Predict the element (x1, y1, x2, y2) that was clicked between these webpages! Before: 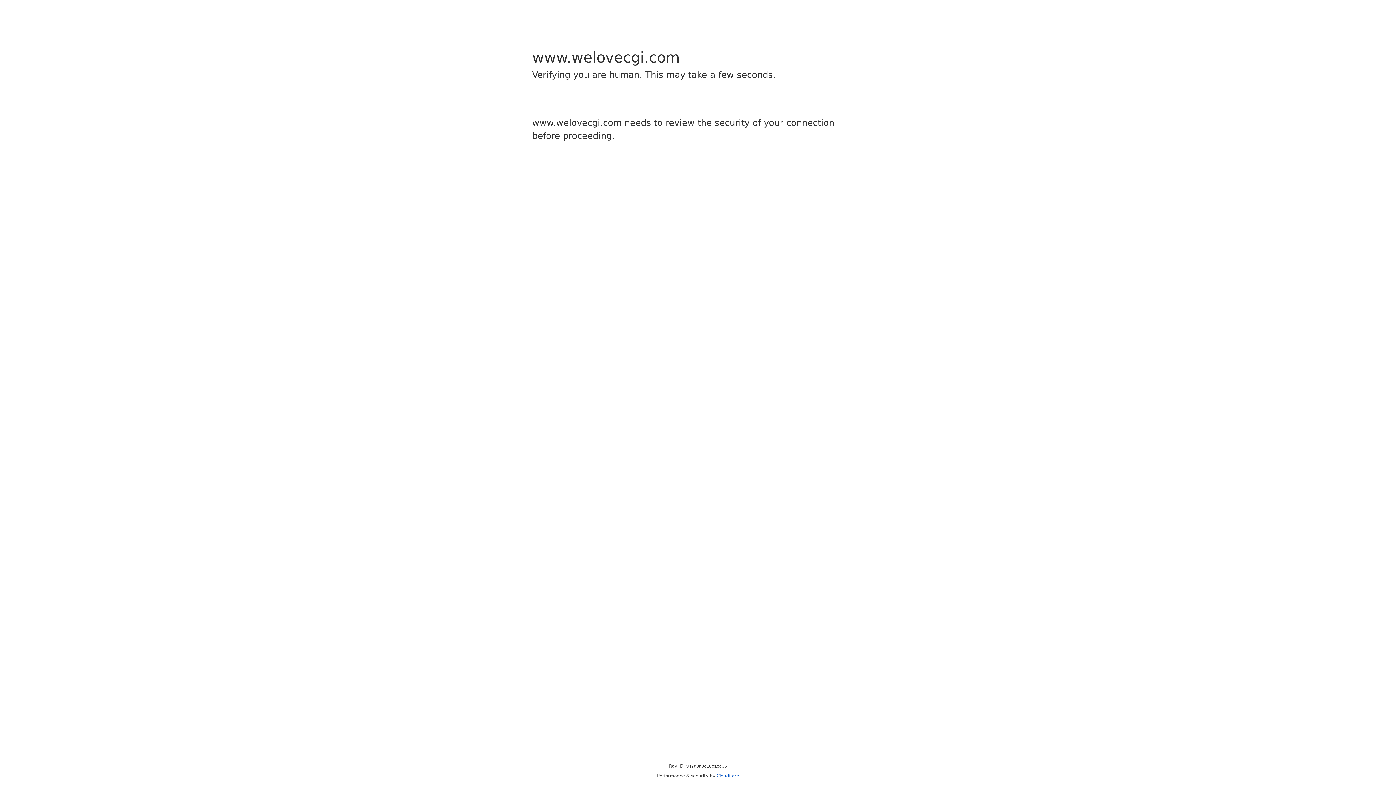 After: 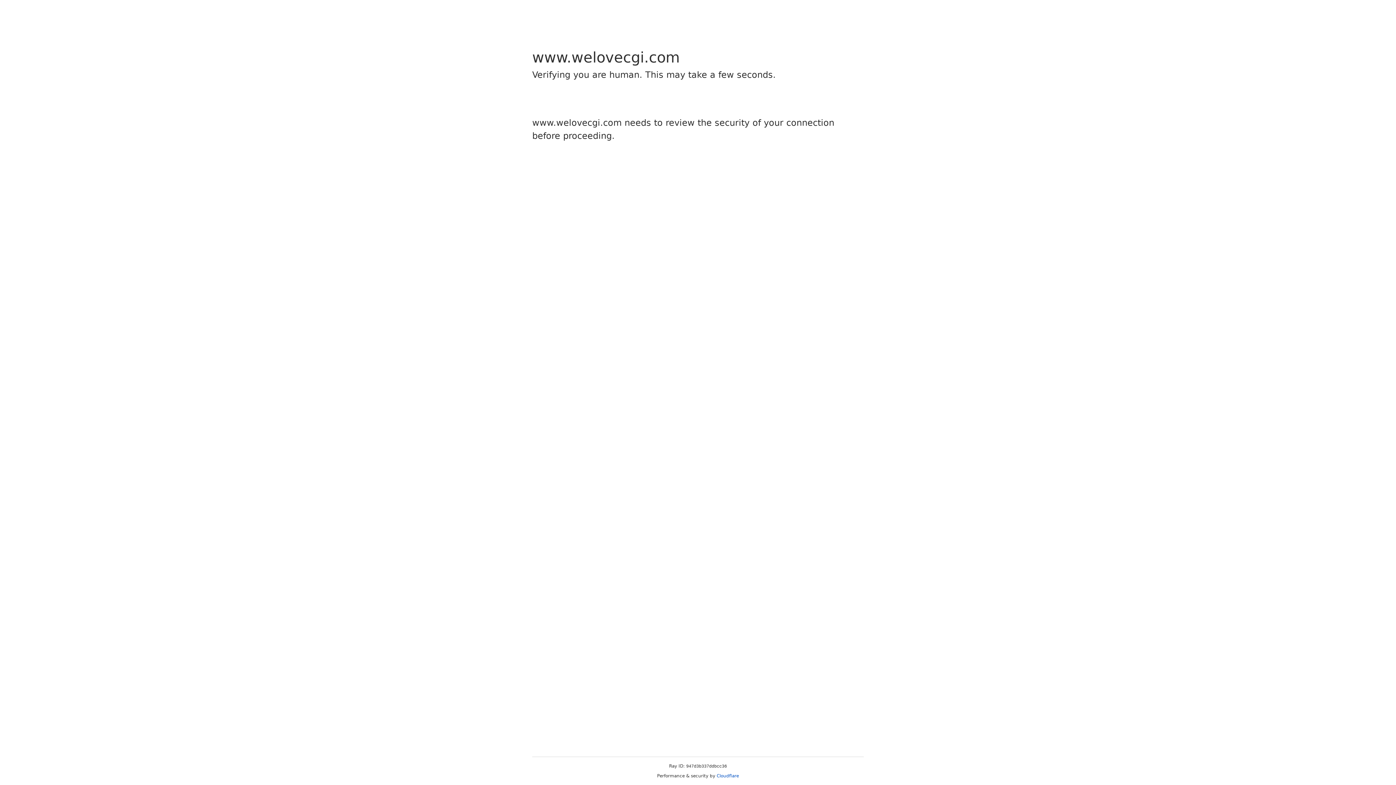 Action: bbox: (716, 773, 739, 778) label: Cloudflare